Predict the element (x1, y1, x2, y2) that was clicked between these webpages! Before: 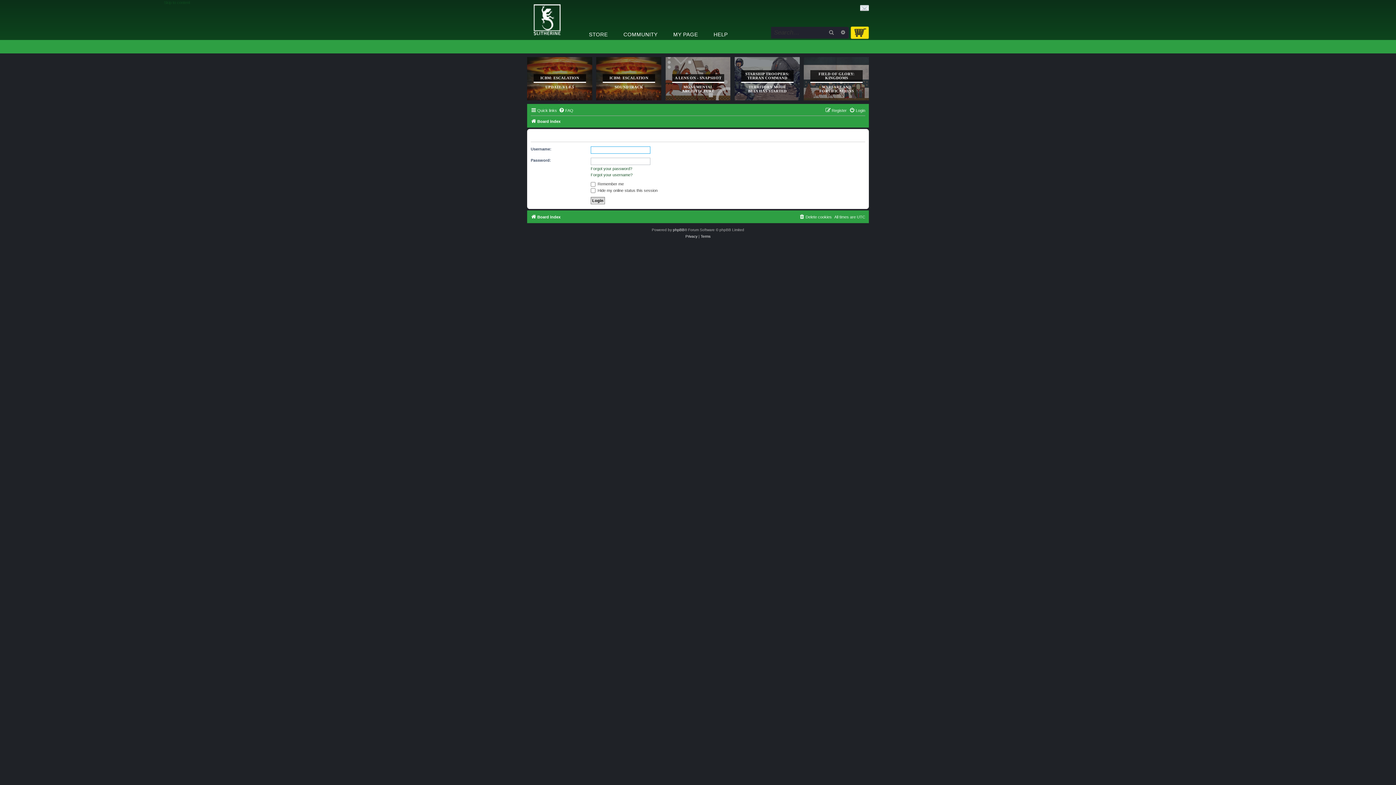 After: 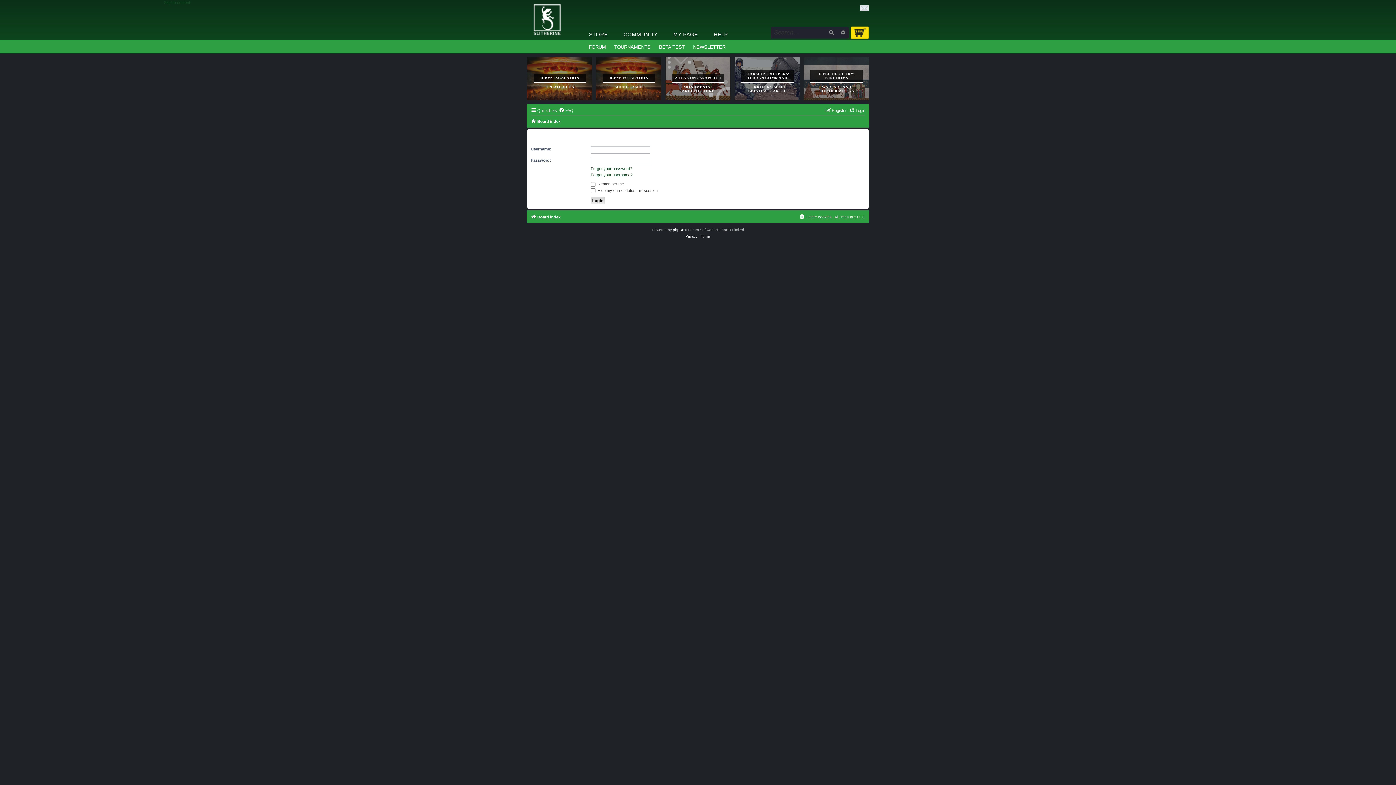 Action: bbox: (616, 29, 665, 40) label: COMMUNITY